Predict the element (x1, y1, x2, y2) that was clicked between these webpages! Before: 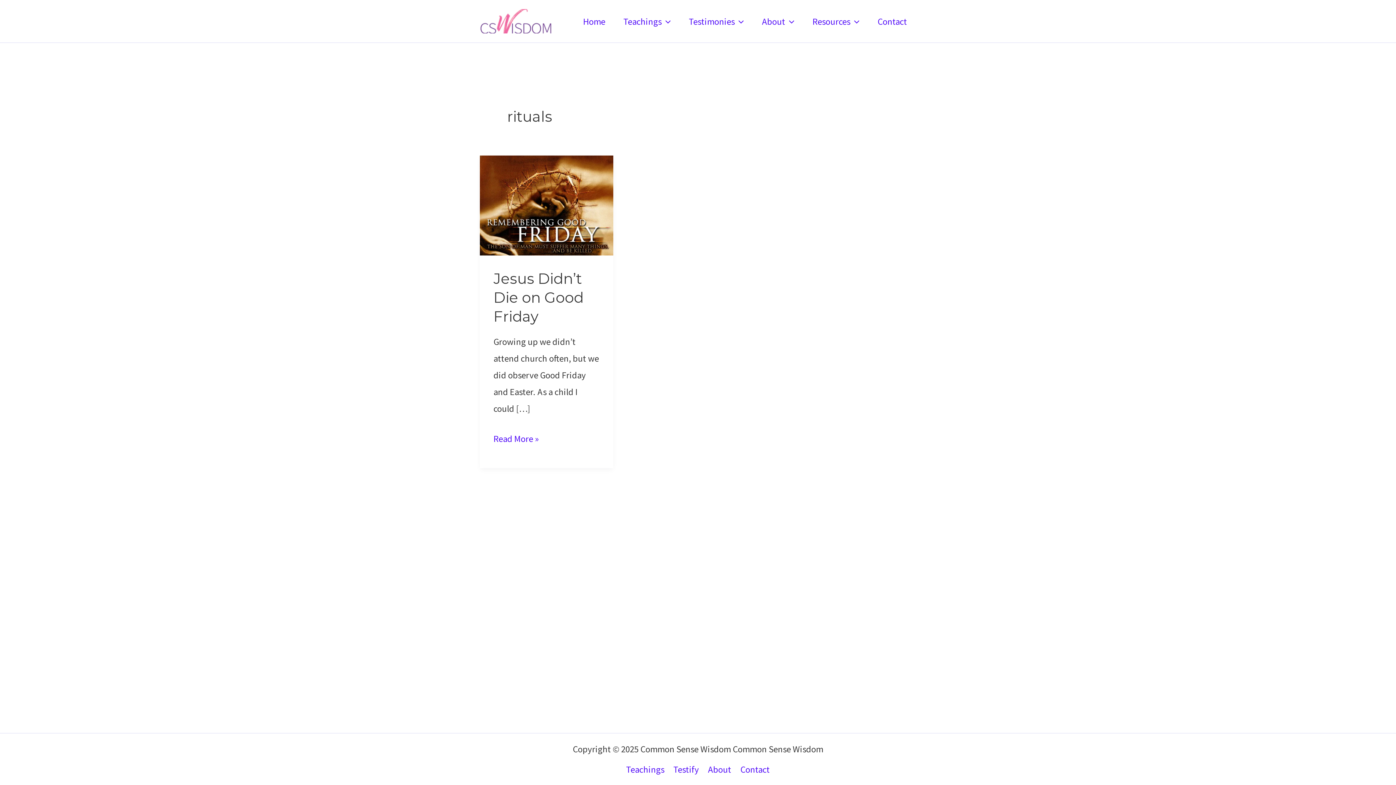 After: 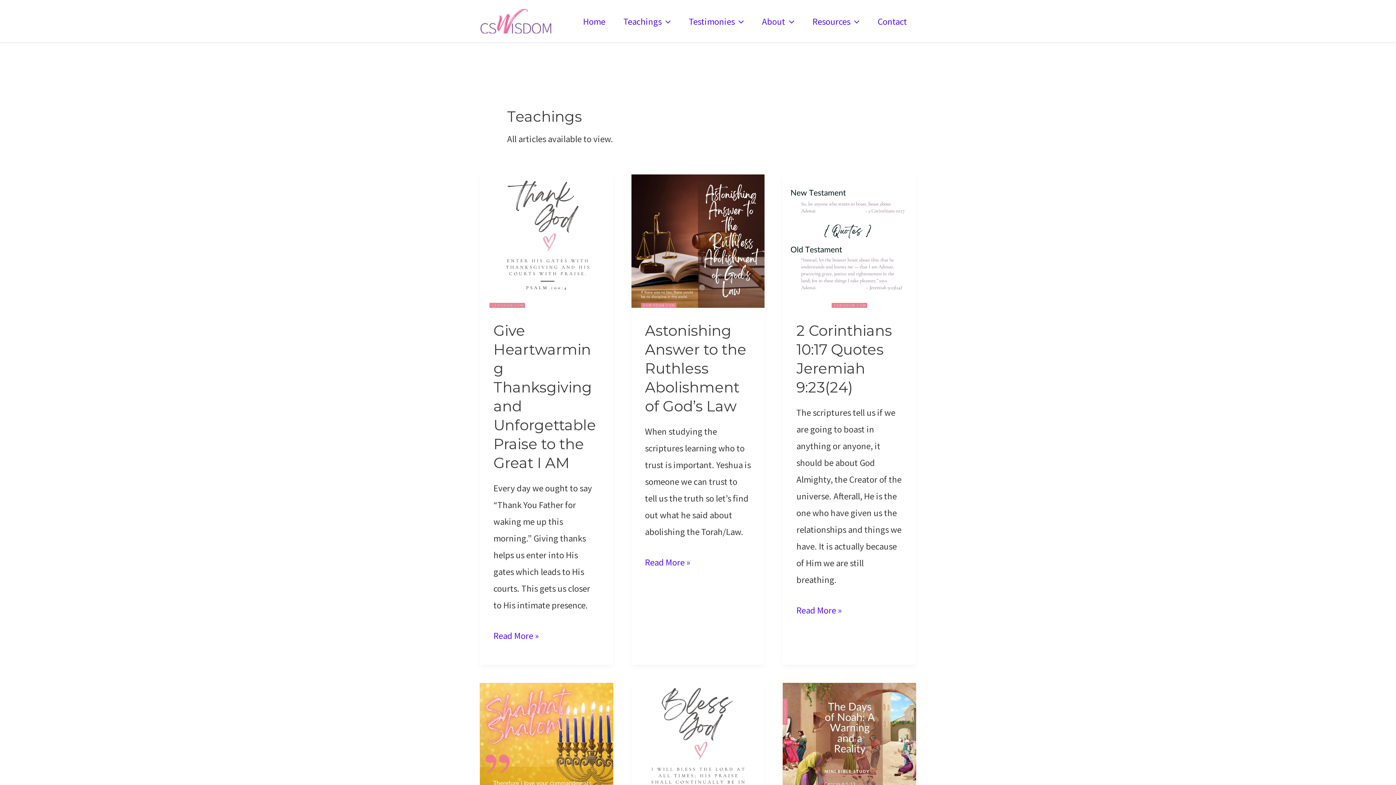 Action: bbox: (614, 6, 680, 35) label: Teachings